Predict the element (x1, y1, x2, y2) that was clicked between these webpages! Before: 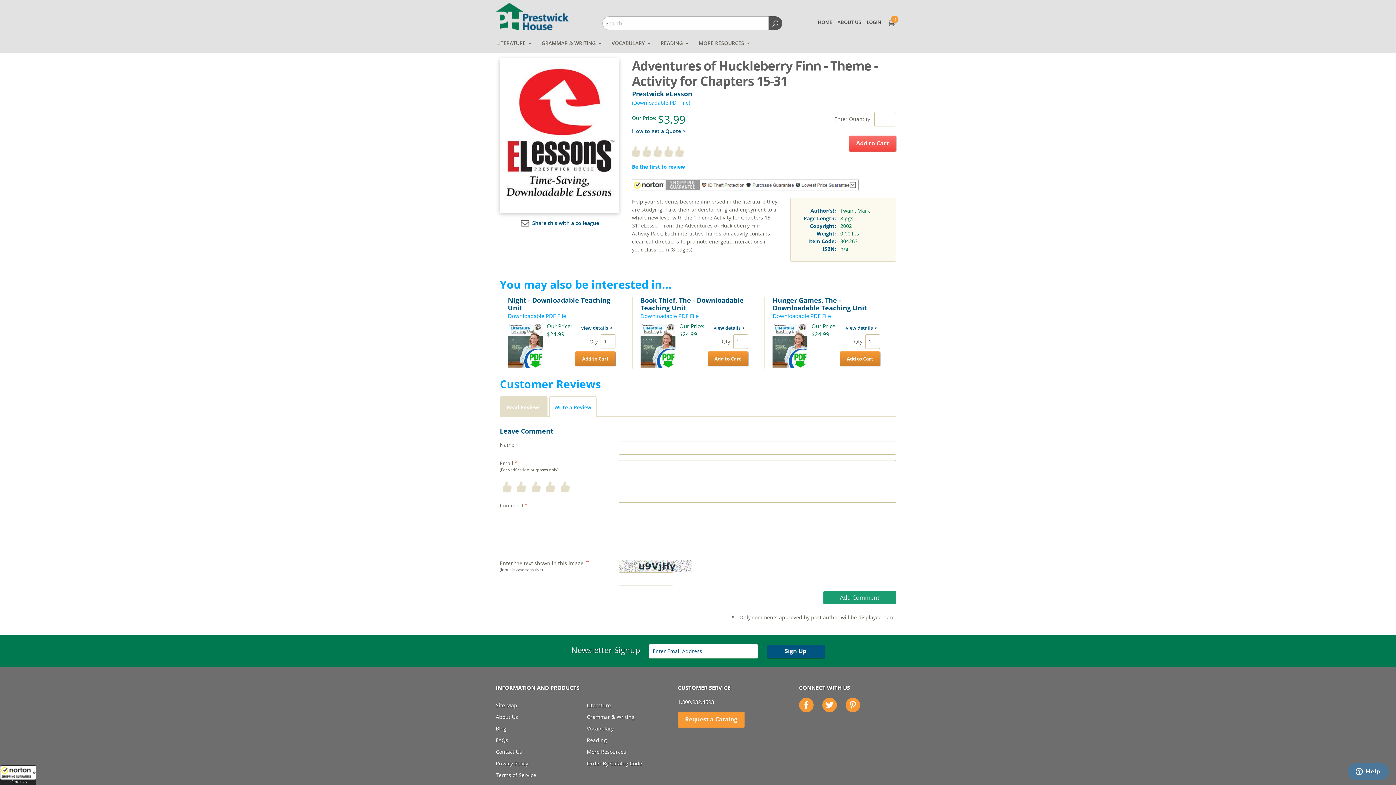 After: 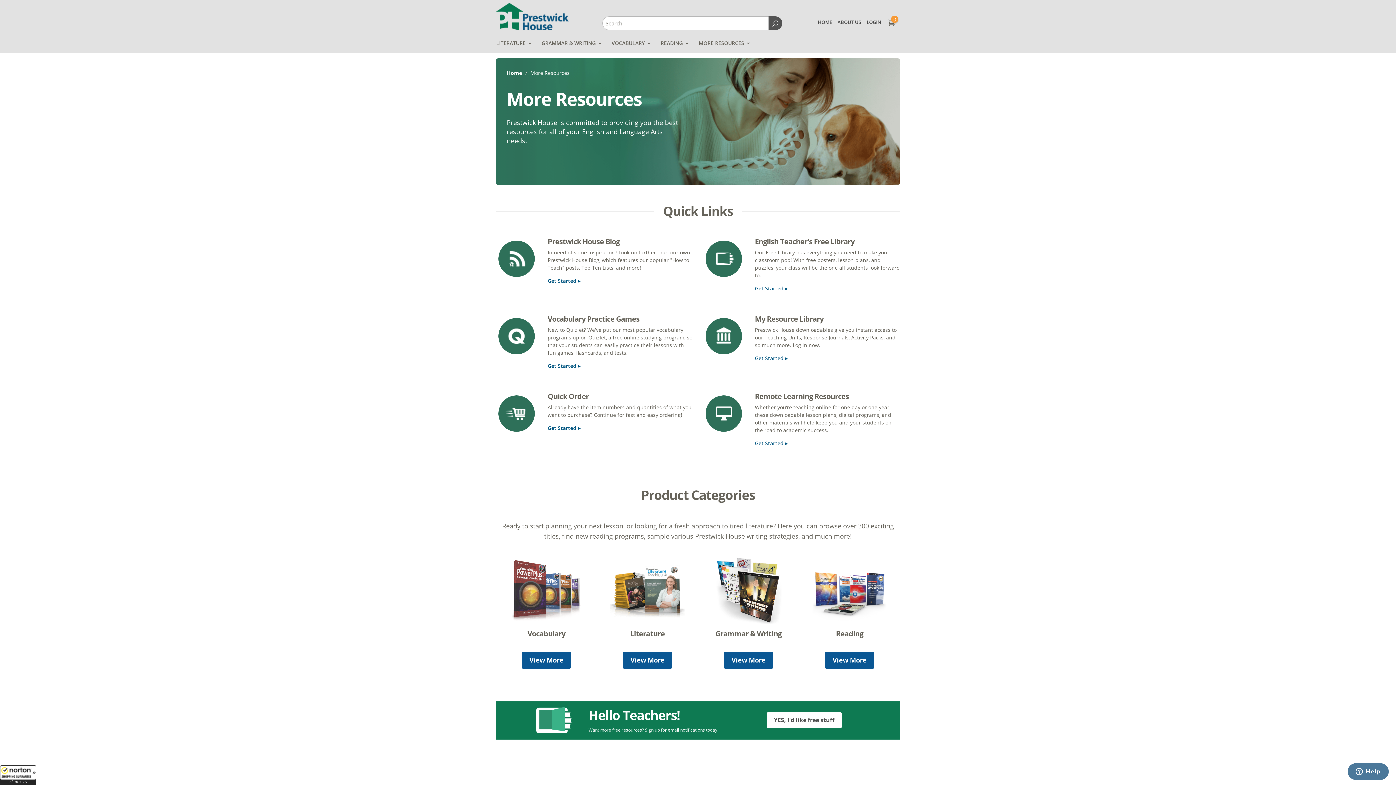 Action: label: More Resources bbox: (586, 748, 626, 755)